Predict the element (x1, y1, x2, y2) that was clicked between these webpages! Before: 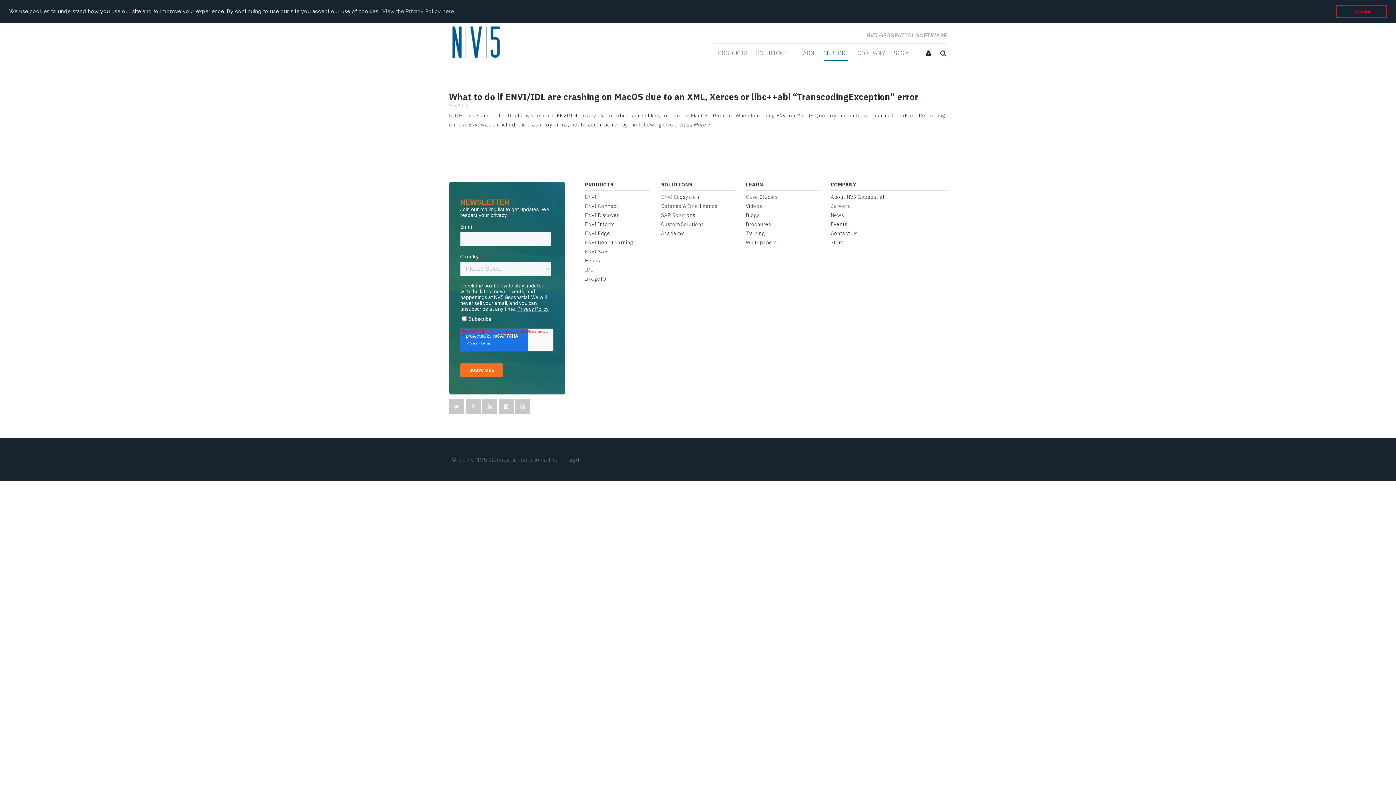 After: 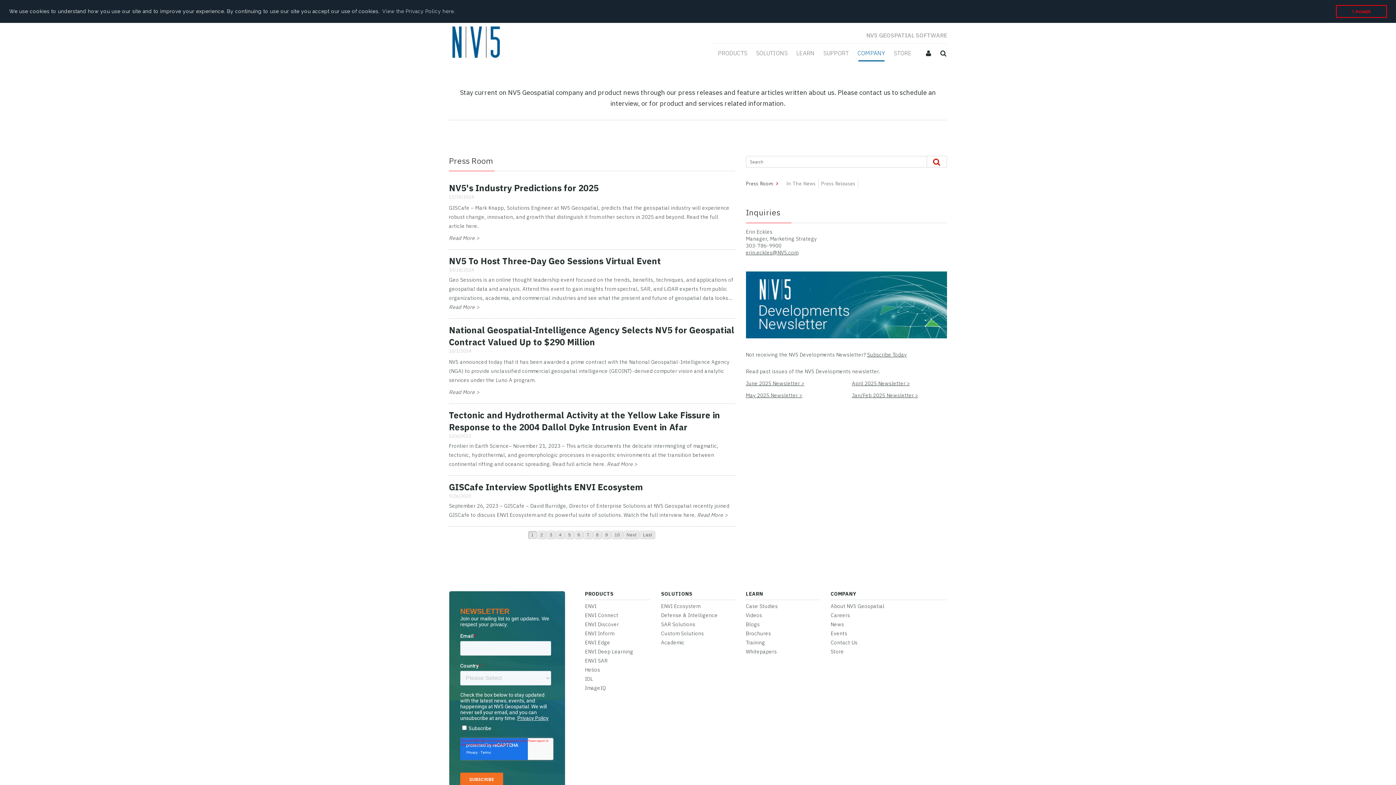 Action: label: News bbox: (830, 212, 844, 218)